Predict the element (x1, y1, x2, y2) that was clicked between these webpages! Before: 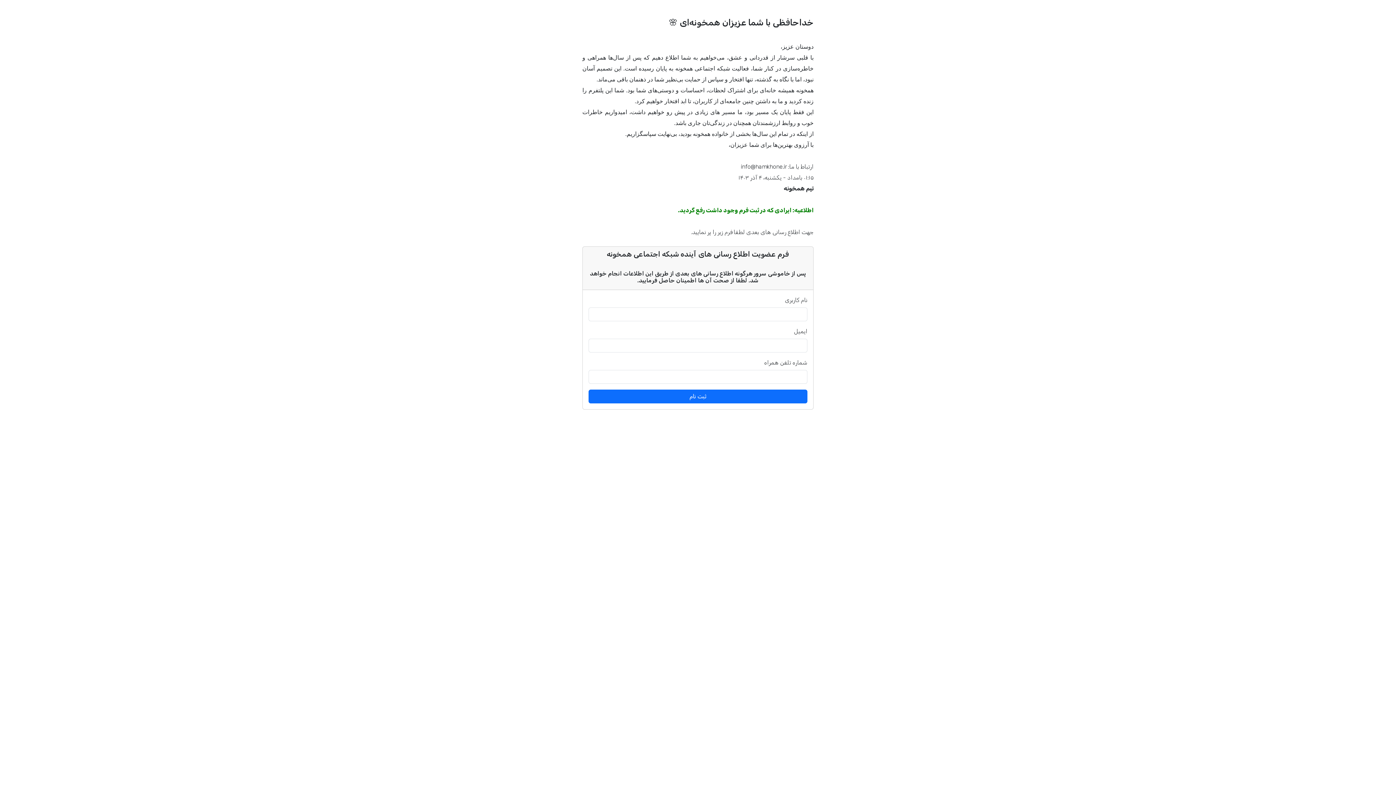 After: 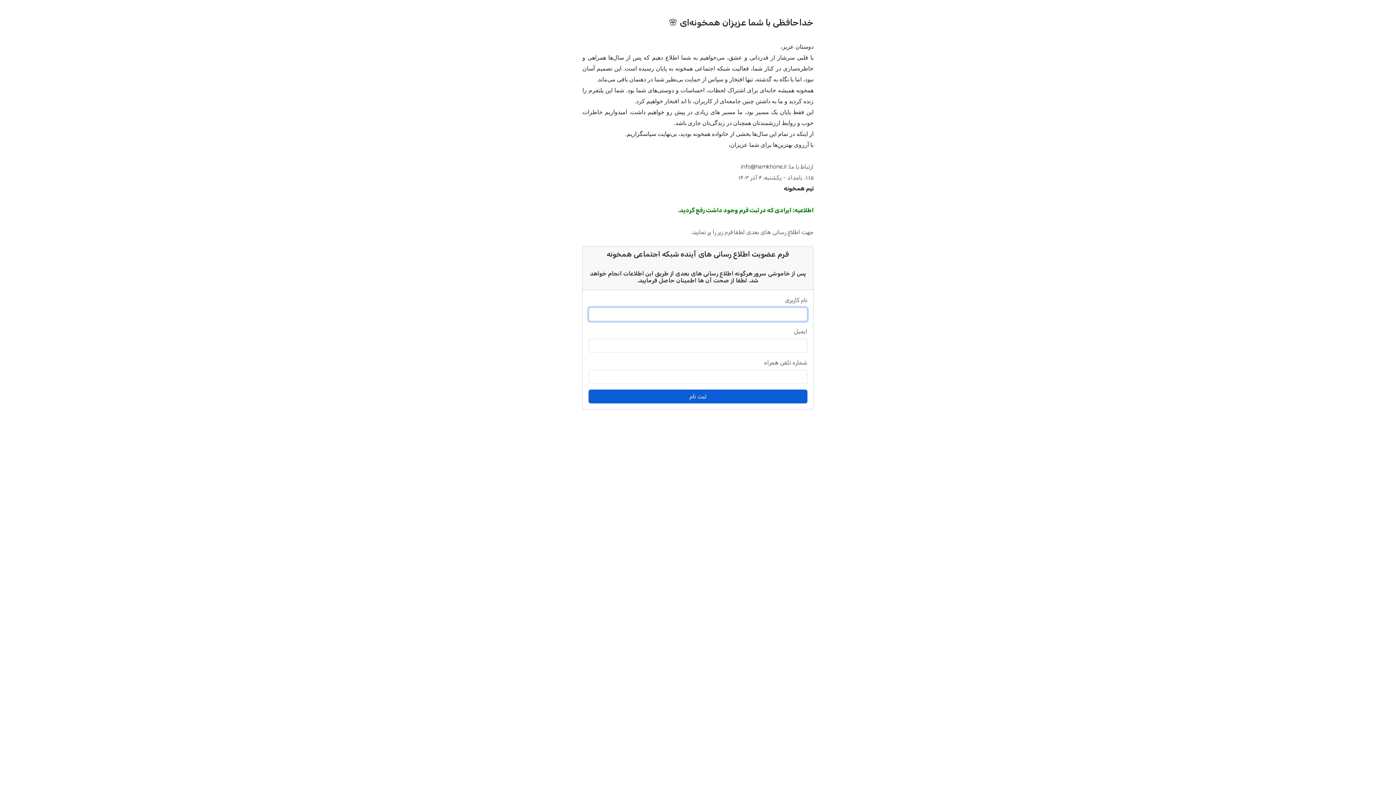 Action: bbox: (588, 389, 807, 403) label: ثبت نام